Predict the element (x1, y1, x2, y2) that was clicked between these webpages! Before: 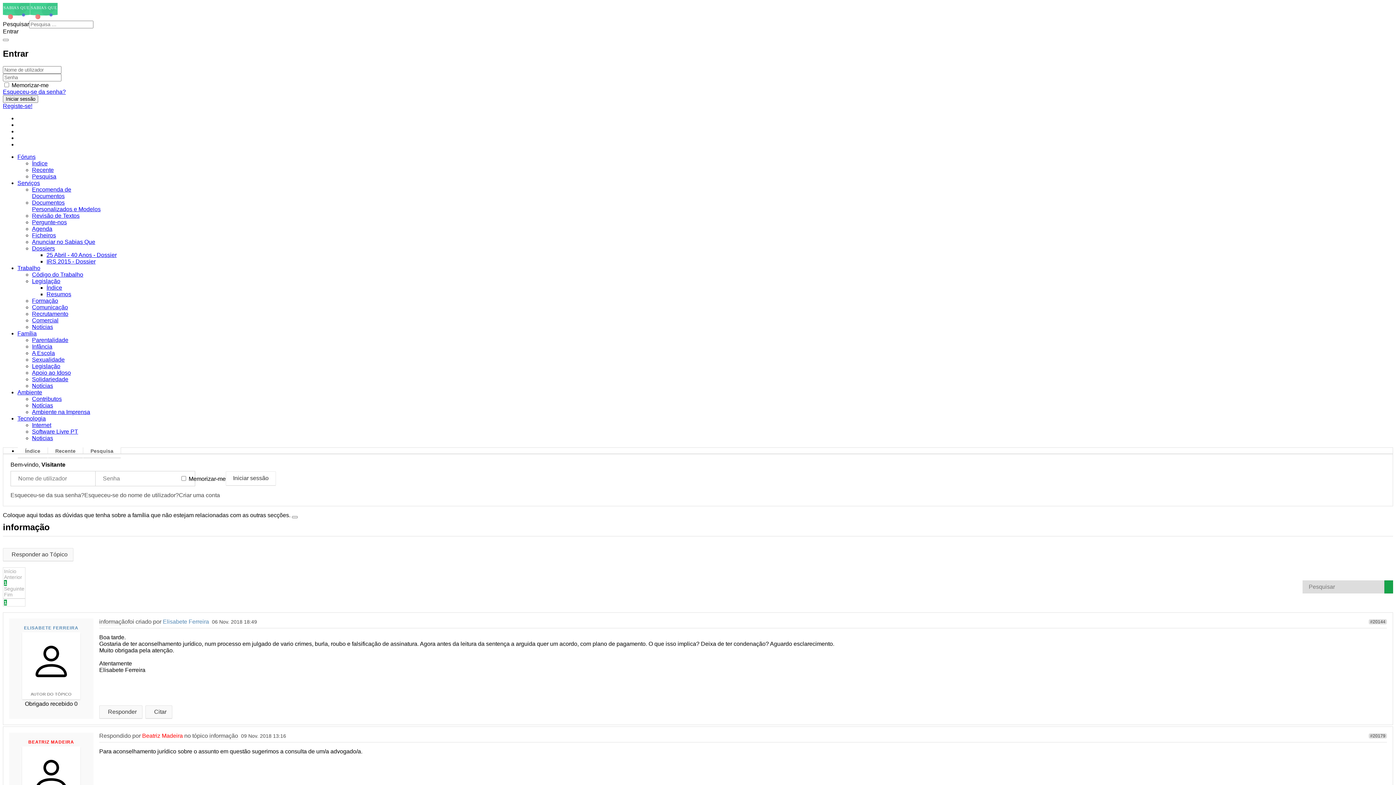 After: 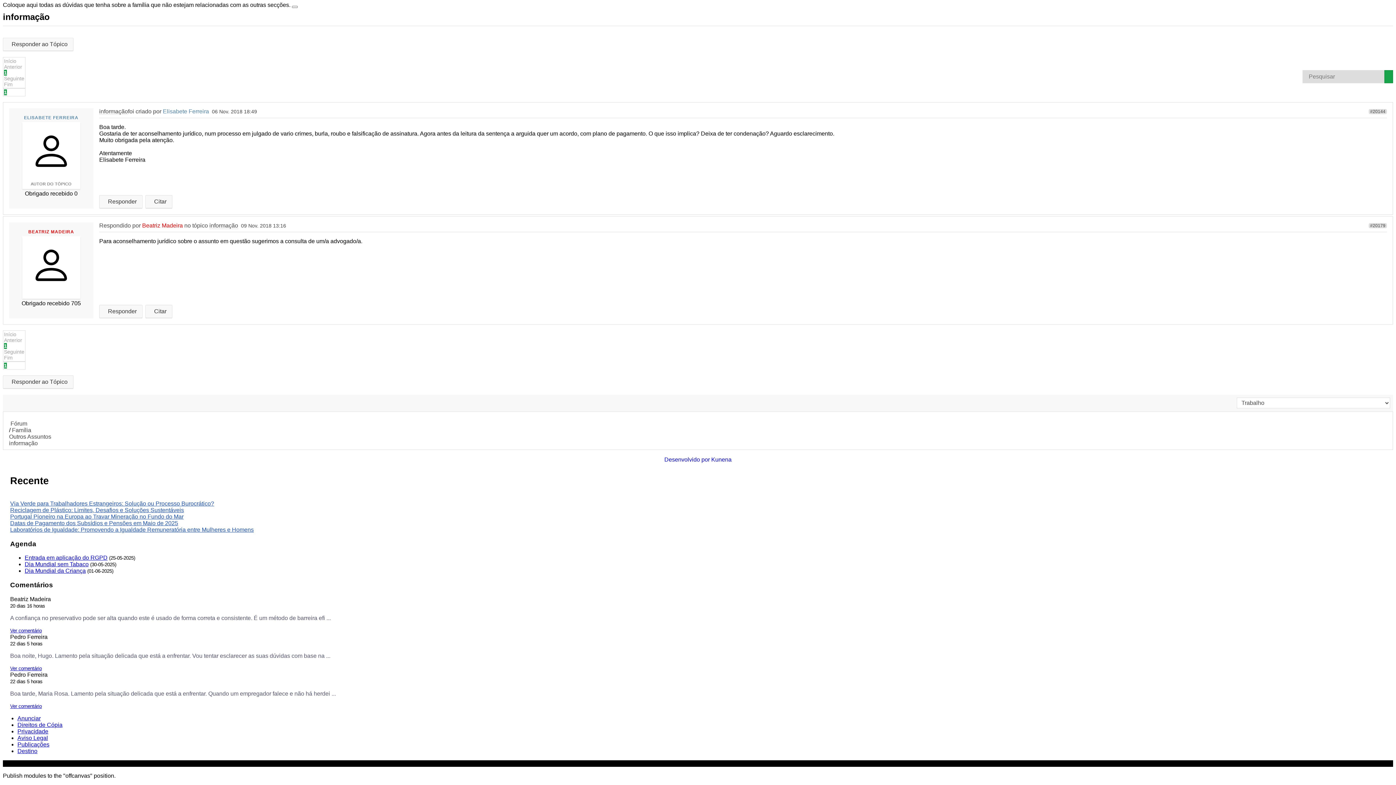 Action: bbox: (1369, 619, 1387, 624) label: #20144